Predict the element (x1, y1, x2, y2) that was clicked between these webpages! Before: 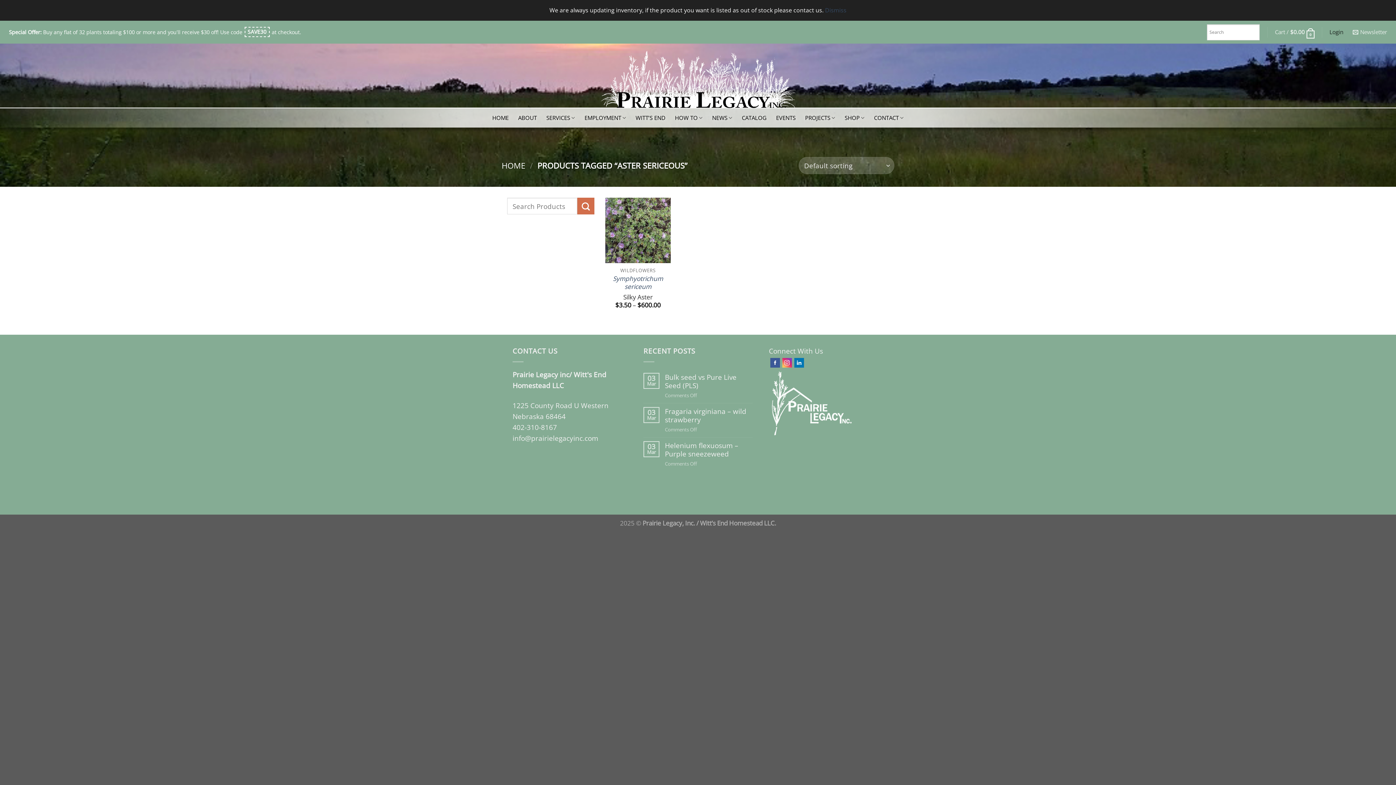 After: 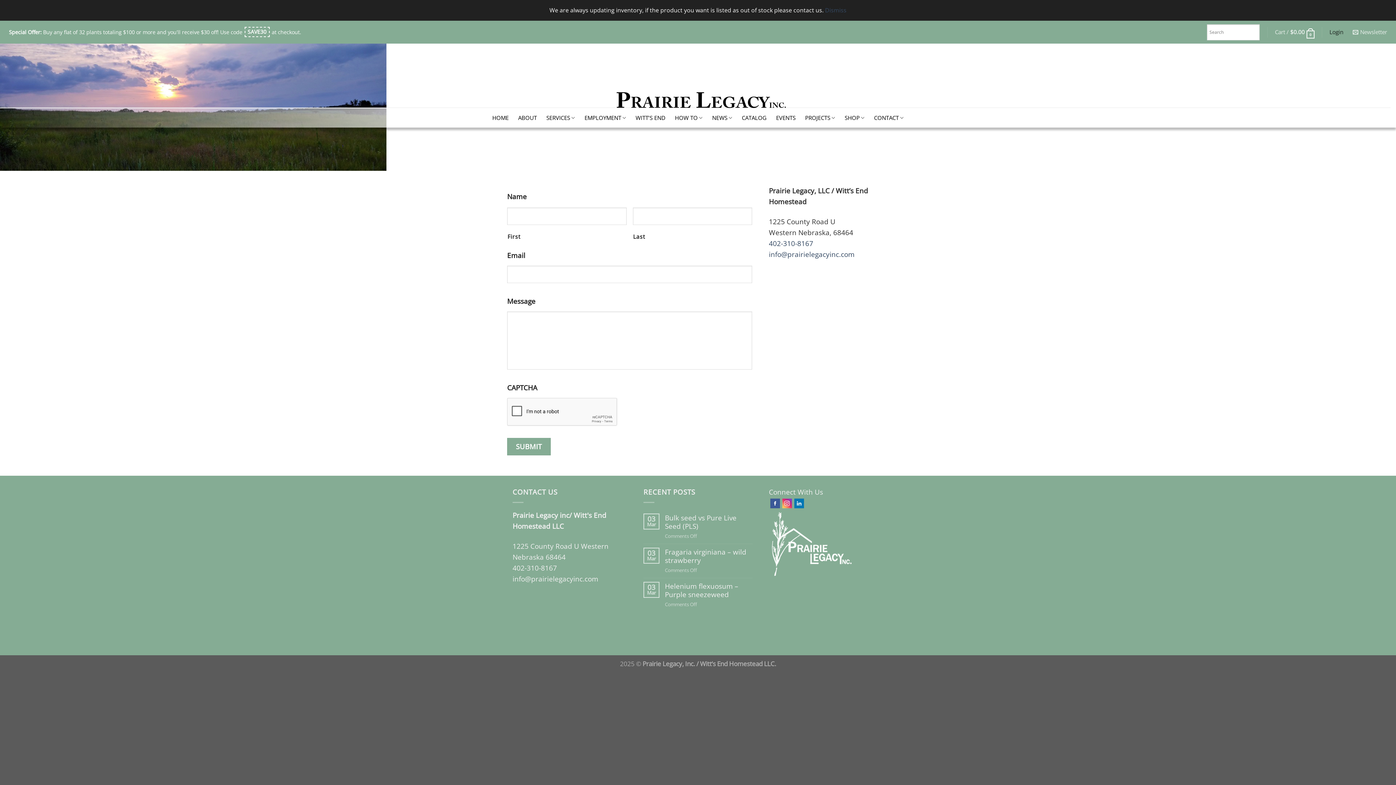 Action: label: CONTACT bbox: (874, 110, 903, 125)